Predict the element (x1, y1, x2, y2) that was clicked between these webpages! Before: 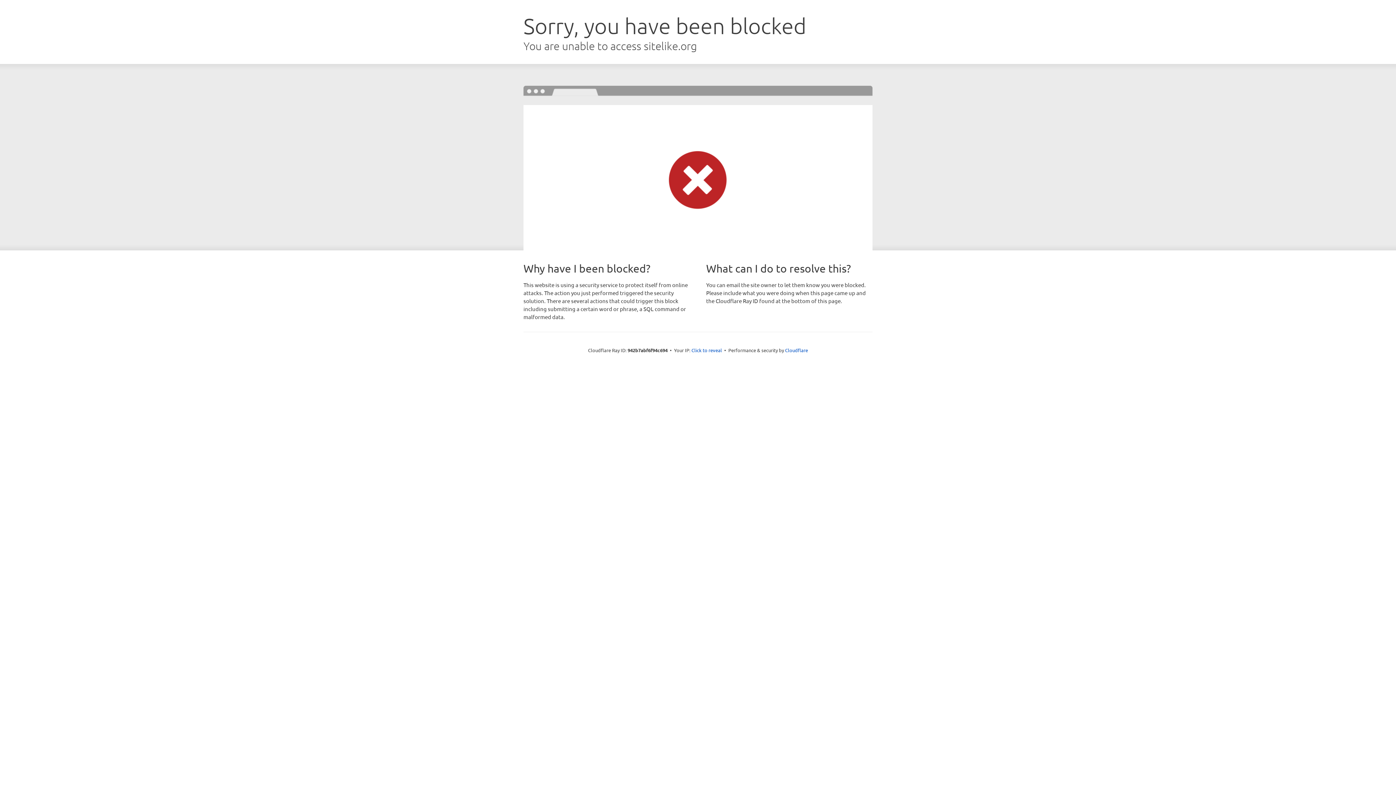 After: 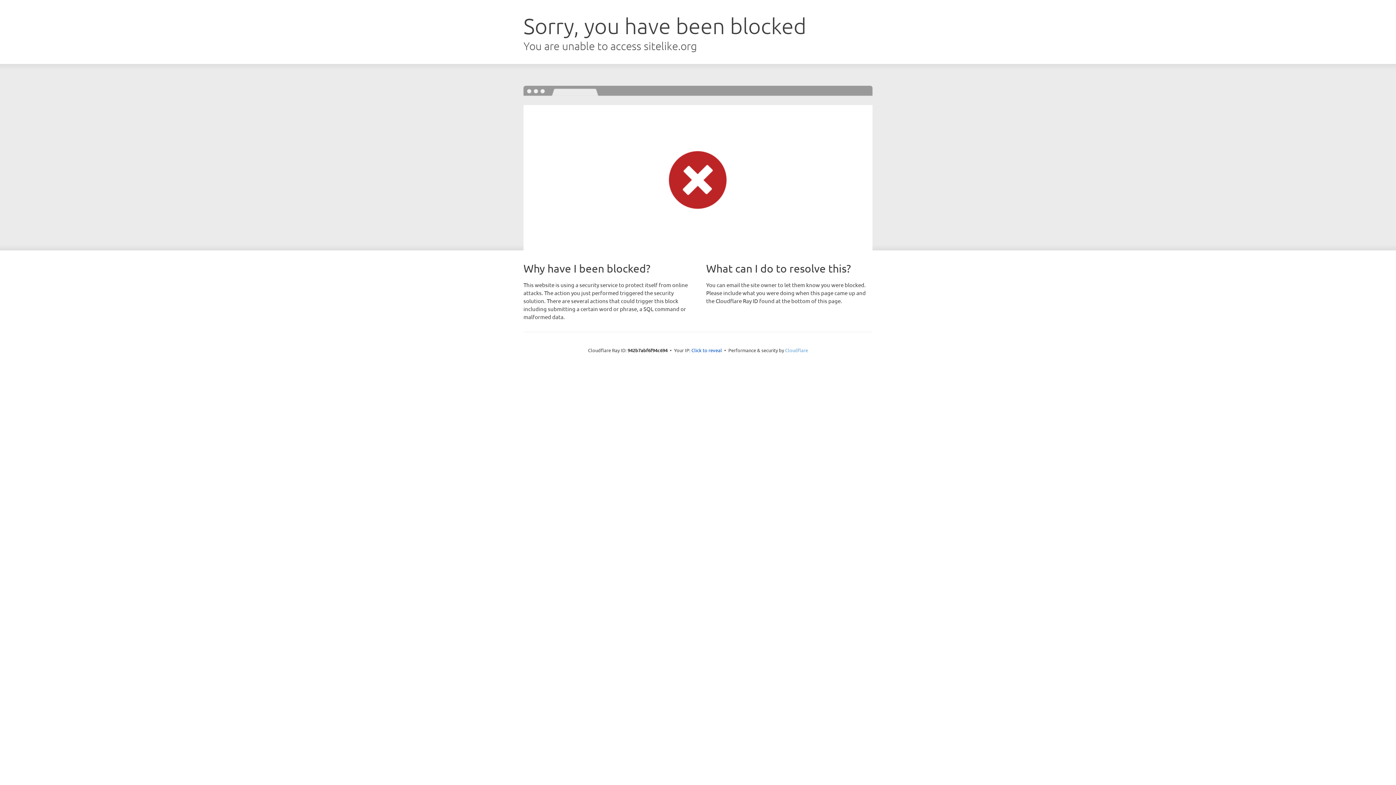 Action: label: Cloudflare bbox: (785, 347, 808, 353)